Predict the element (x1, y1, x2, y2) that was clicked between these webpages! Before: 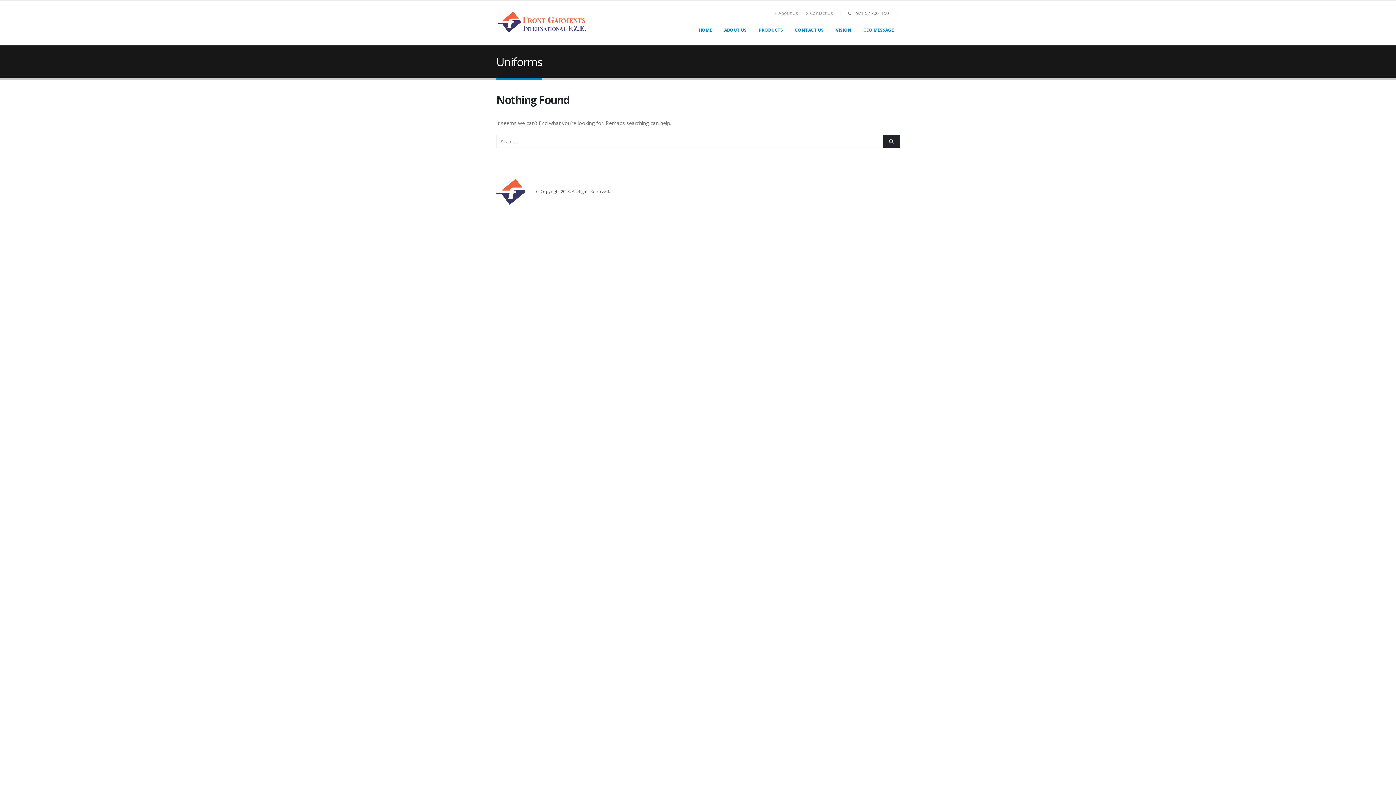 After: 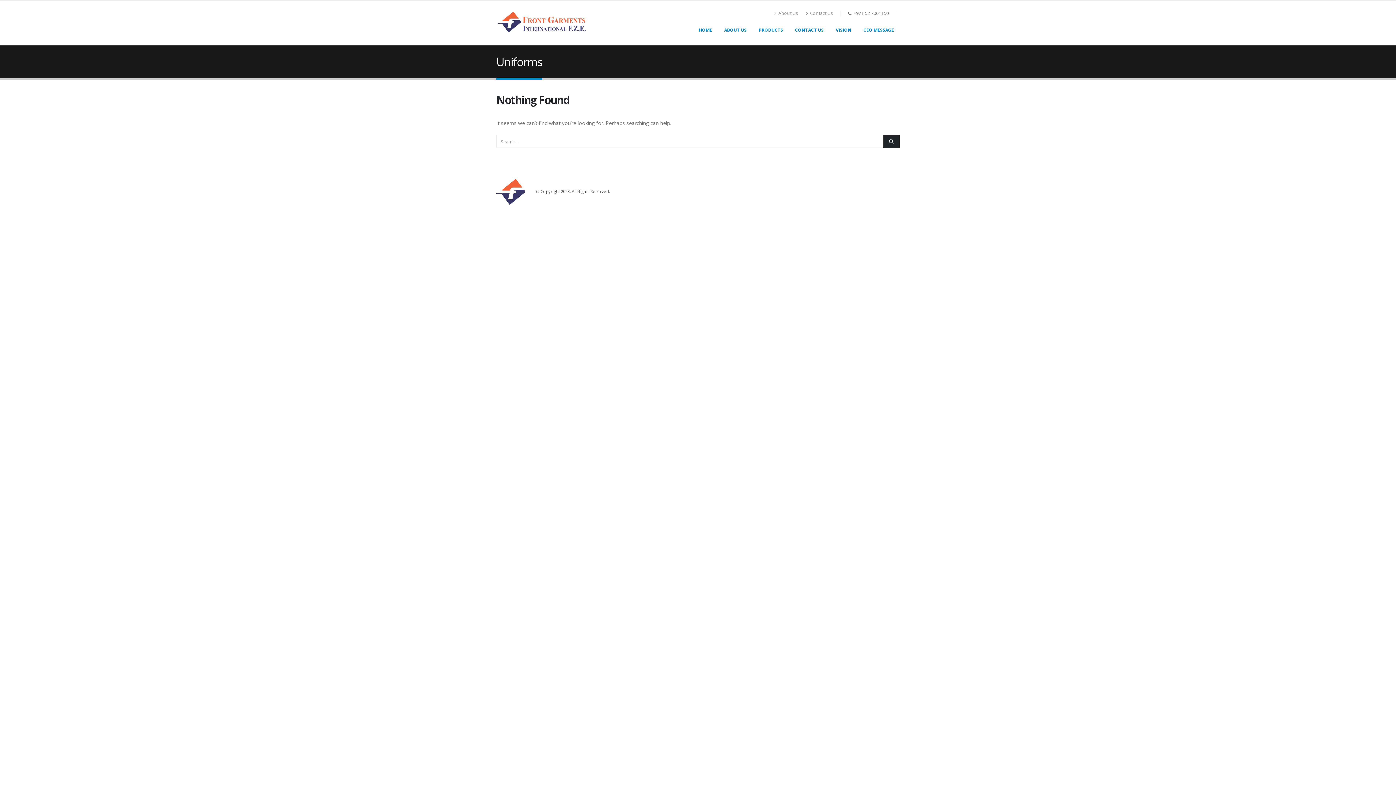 Action: label: About Us bbox: (774, 6, 802, 20)